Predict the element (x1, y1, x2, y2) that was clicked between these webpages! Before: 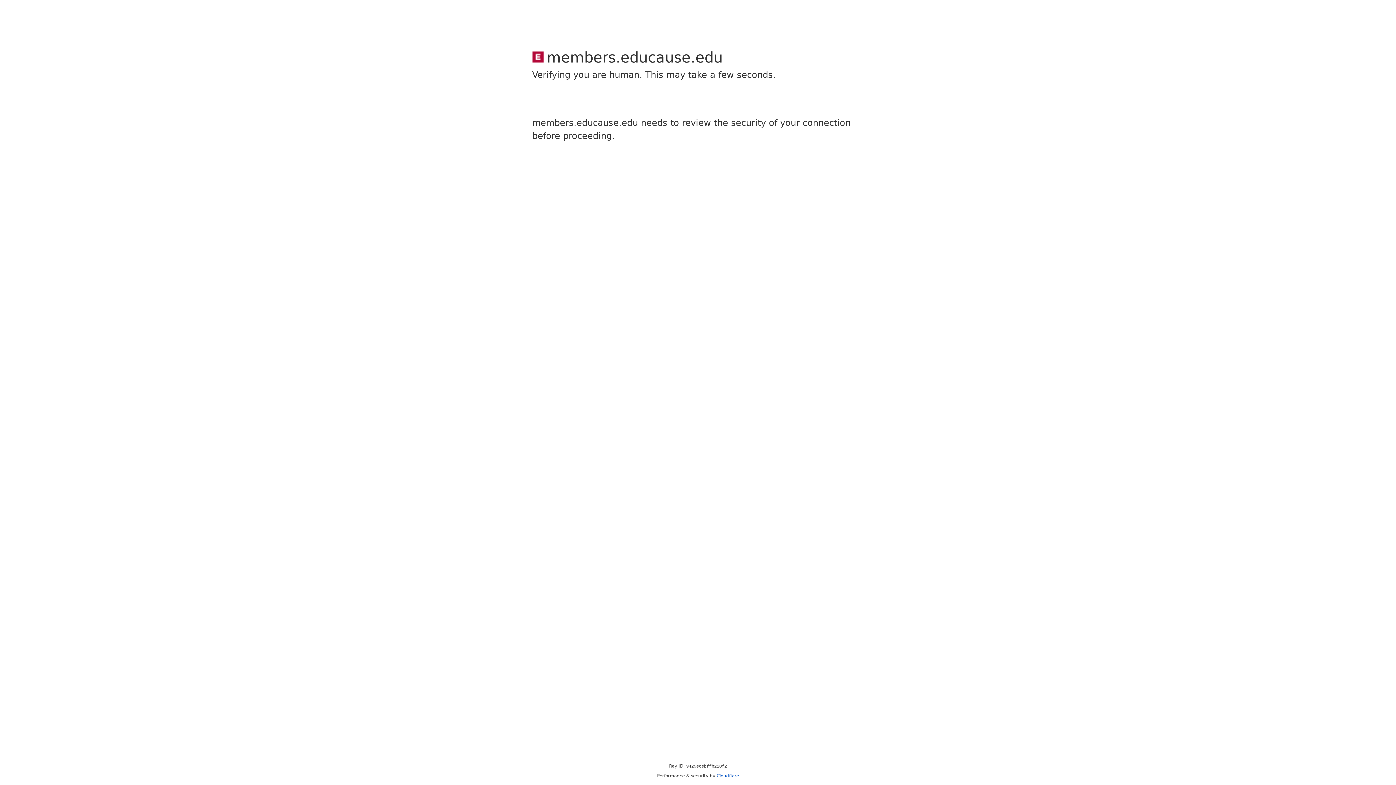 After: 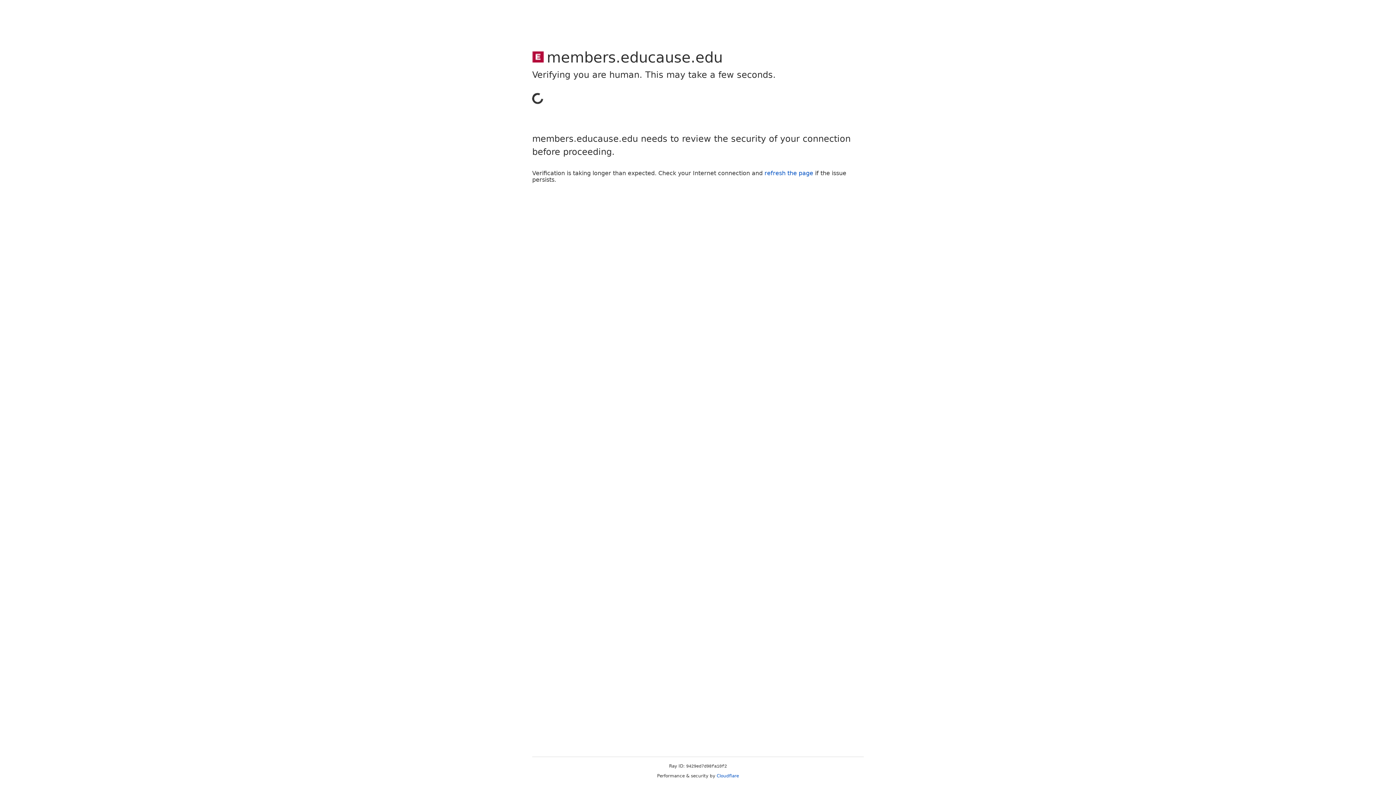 Action: label: Cloudflare bbox: (716, 773, 739, 778)